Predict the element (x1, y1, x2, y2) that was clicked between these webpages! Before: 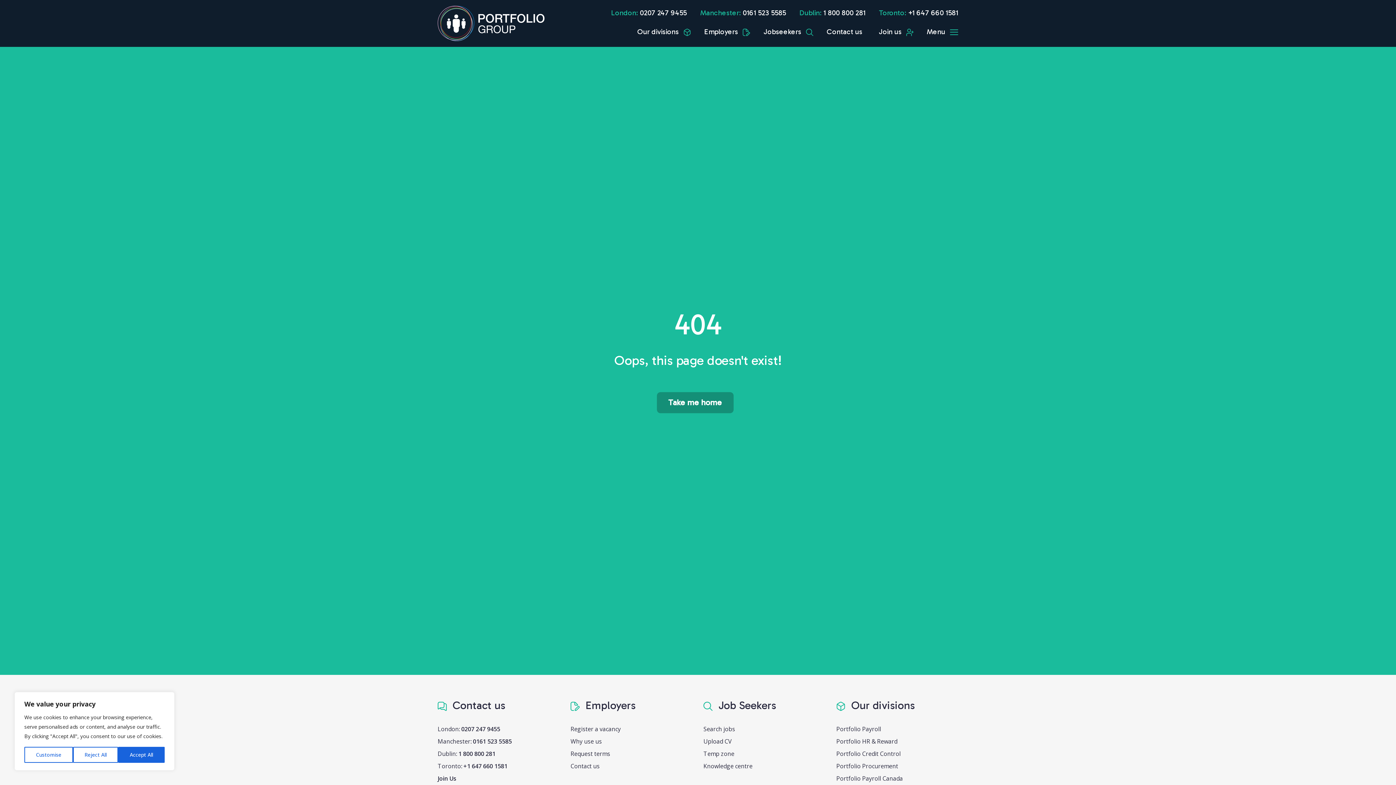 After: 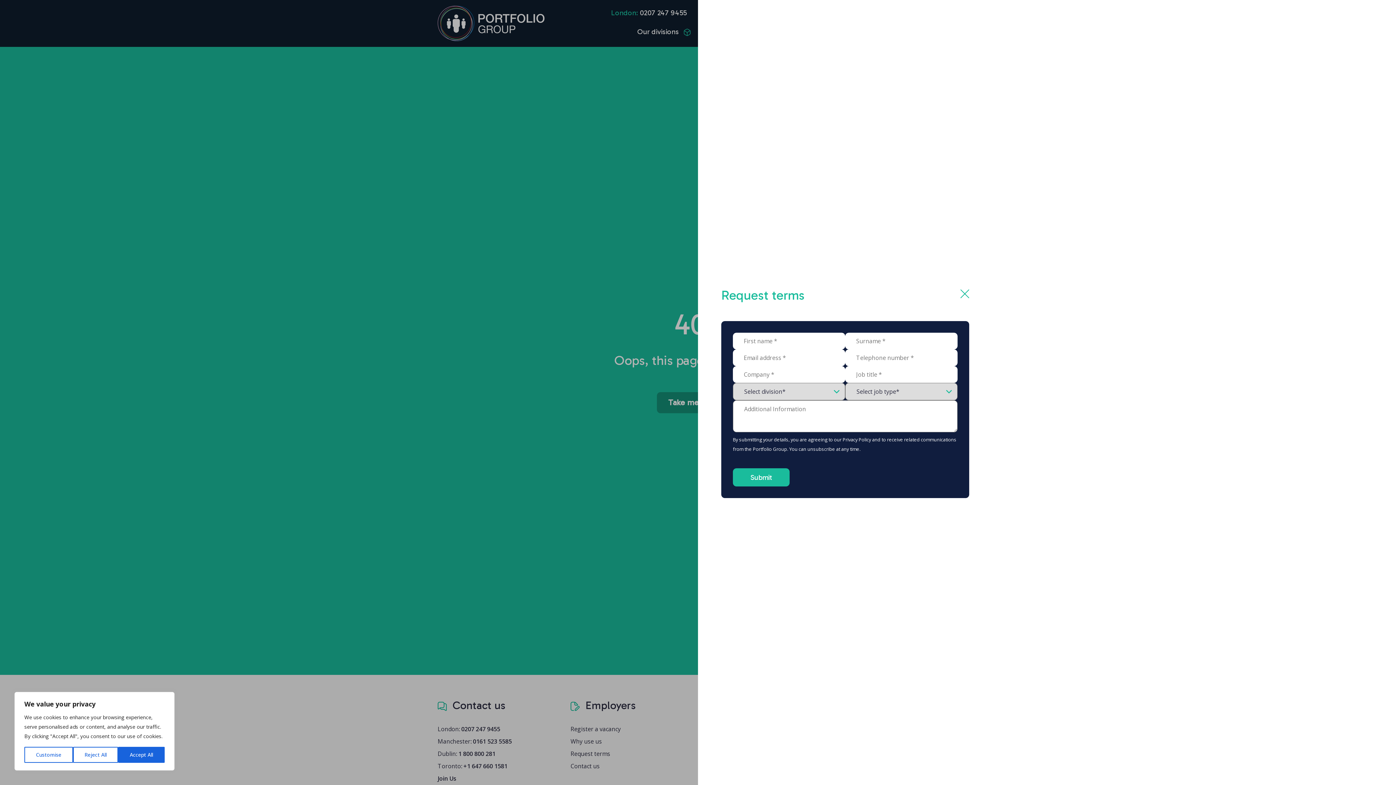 Action: bbox: (570, 750, 610, 758) label: Request terms